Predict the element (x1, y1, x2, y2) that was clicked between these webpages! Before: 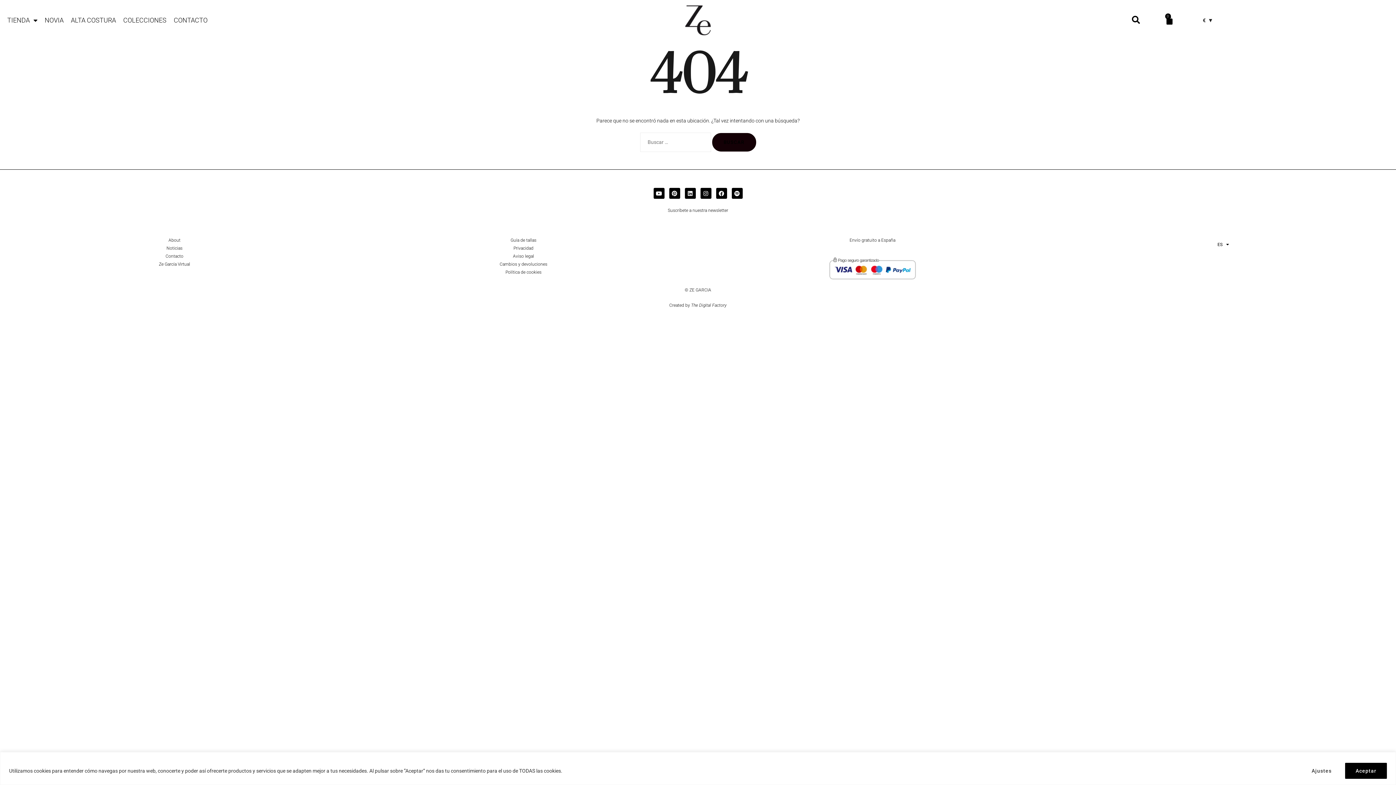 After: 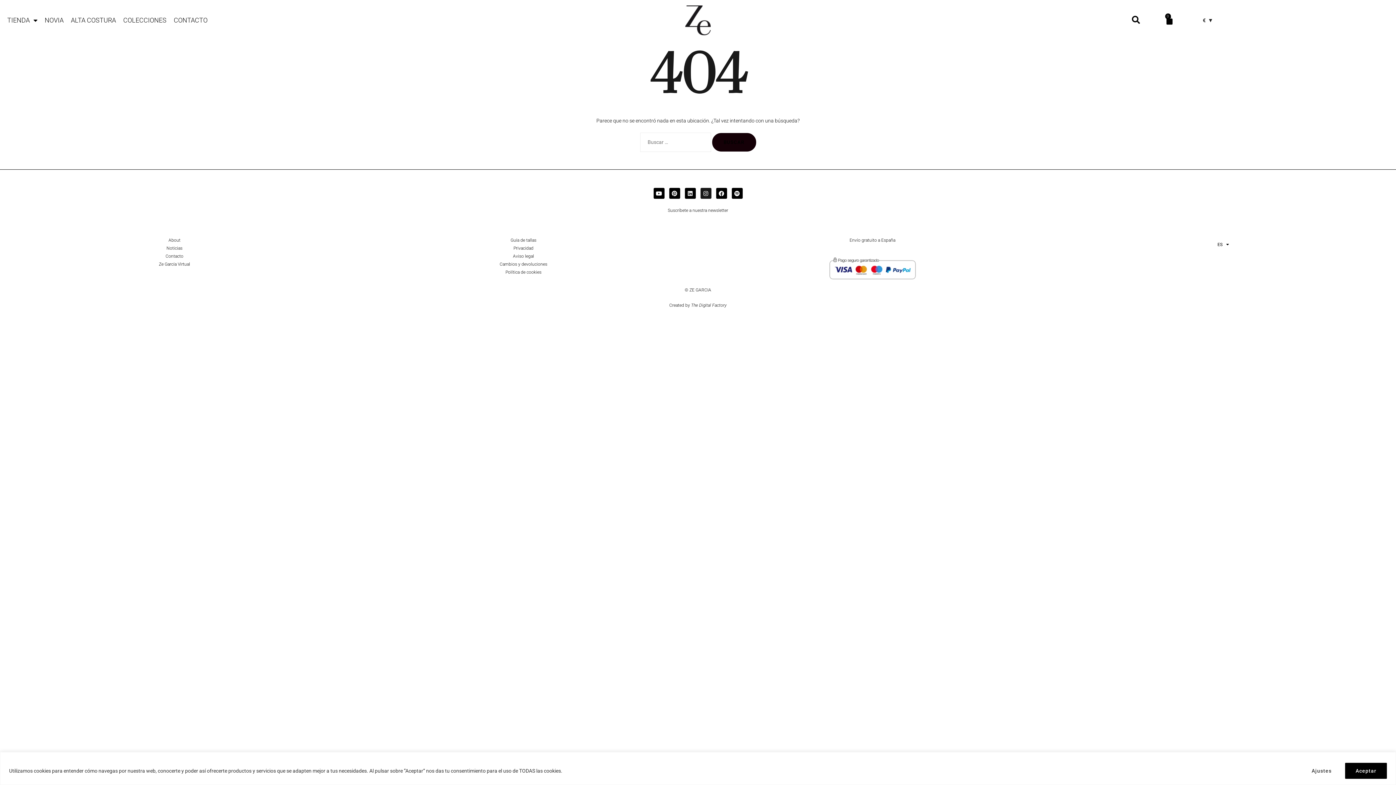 Action: bbox: (700, 188, 711, 198) label: Instagram